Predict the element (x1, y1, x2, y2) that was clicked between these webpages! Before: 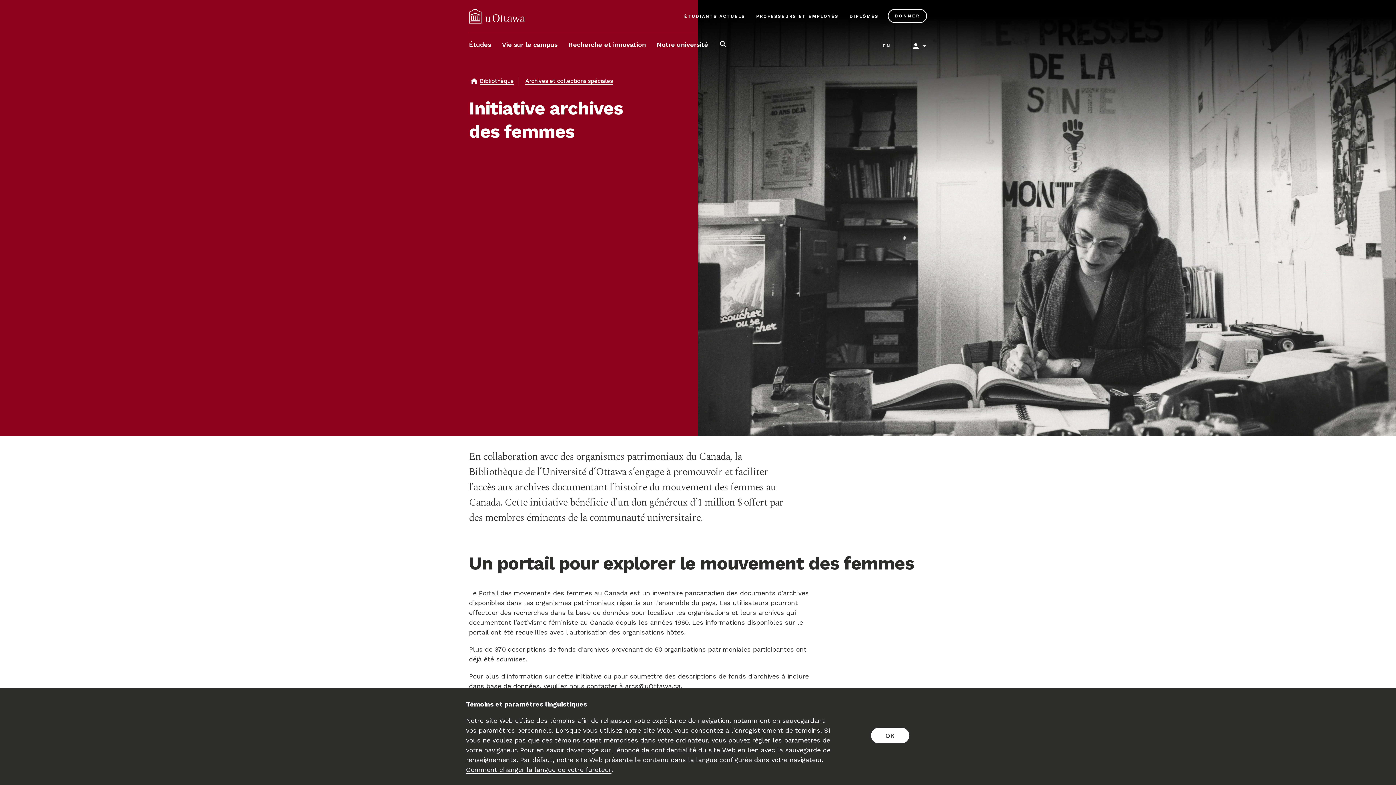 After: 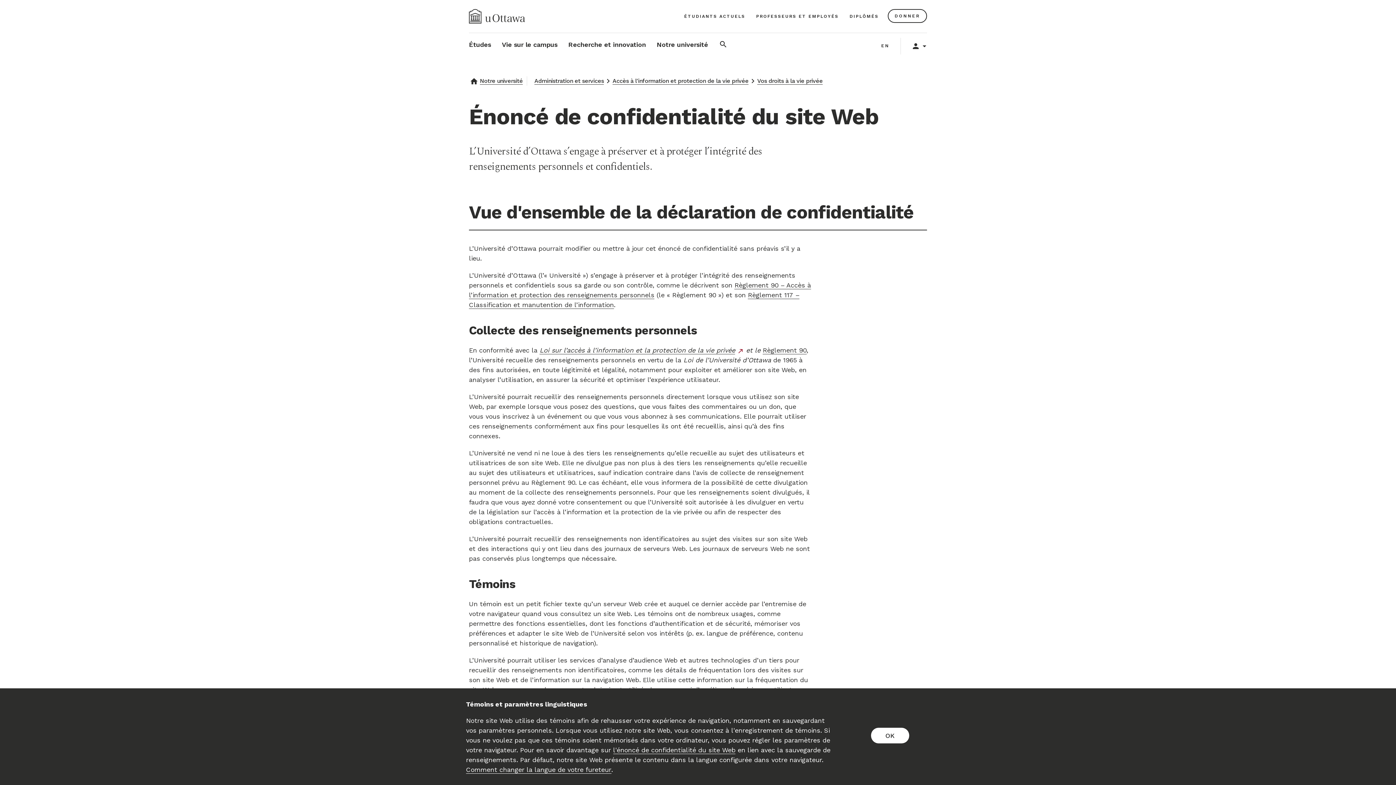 Action: bbox: (613, 745, 735, 755) label: l'énoncé de confidentialité du site Web